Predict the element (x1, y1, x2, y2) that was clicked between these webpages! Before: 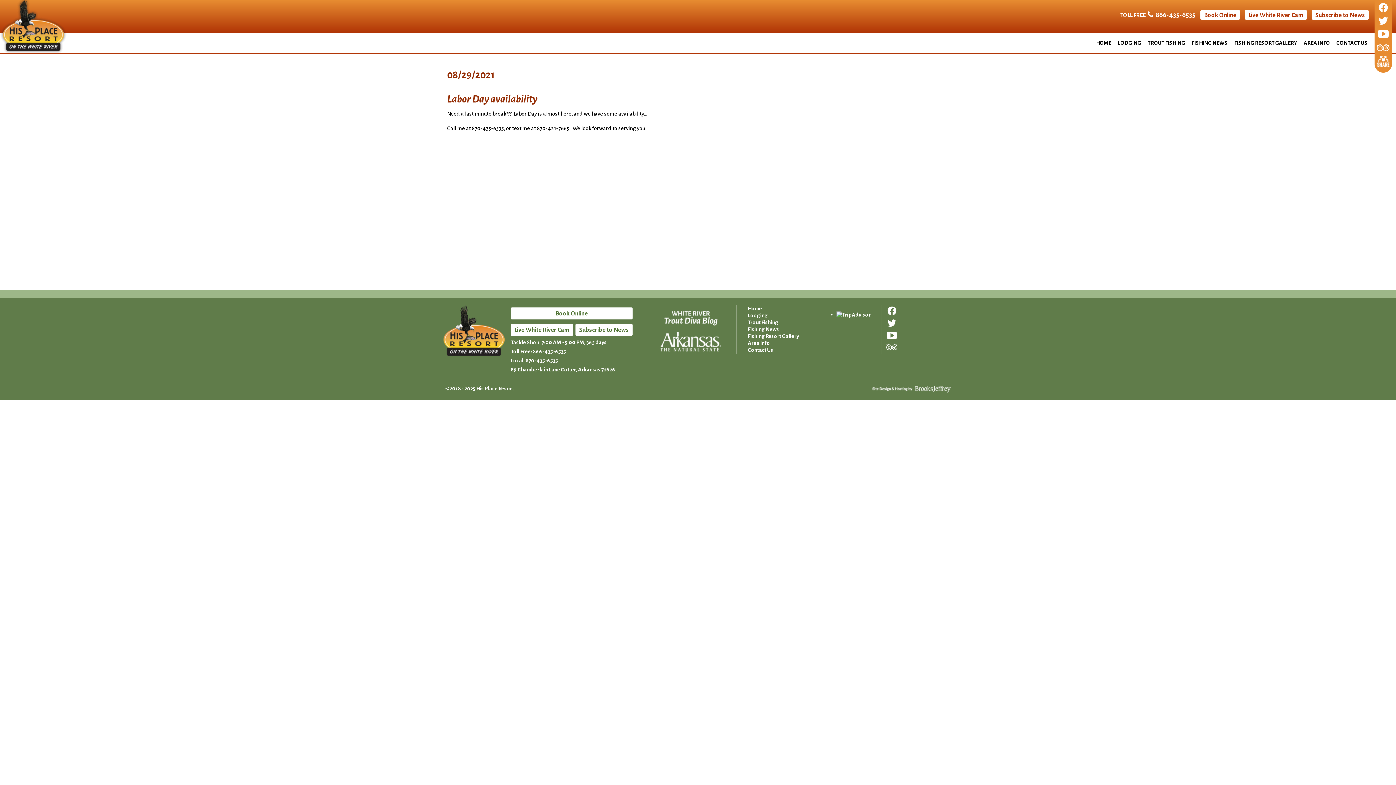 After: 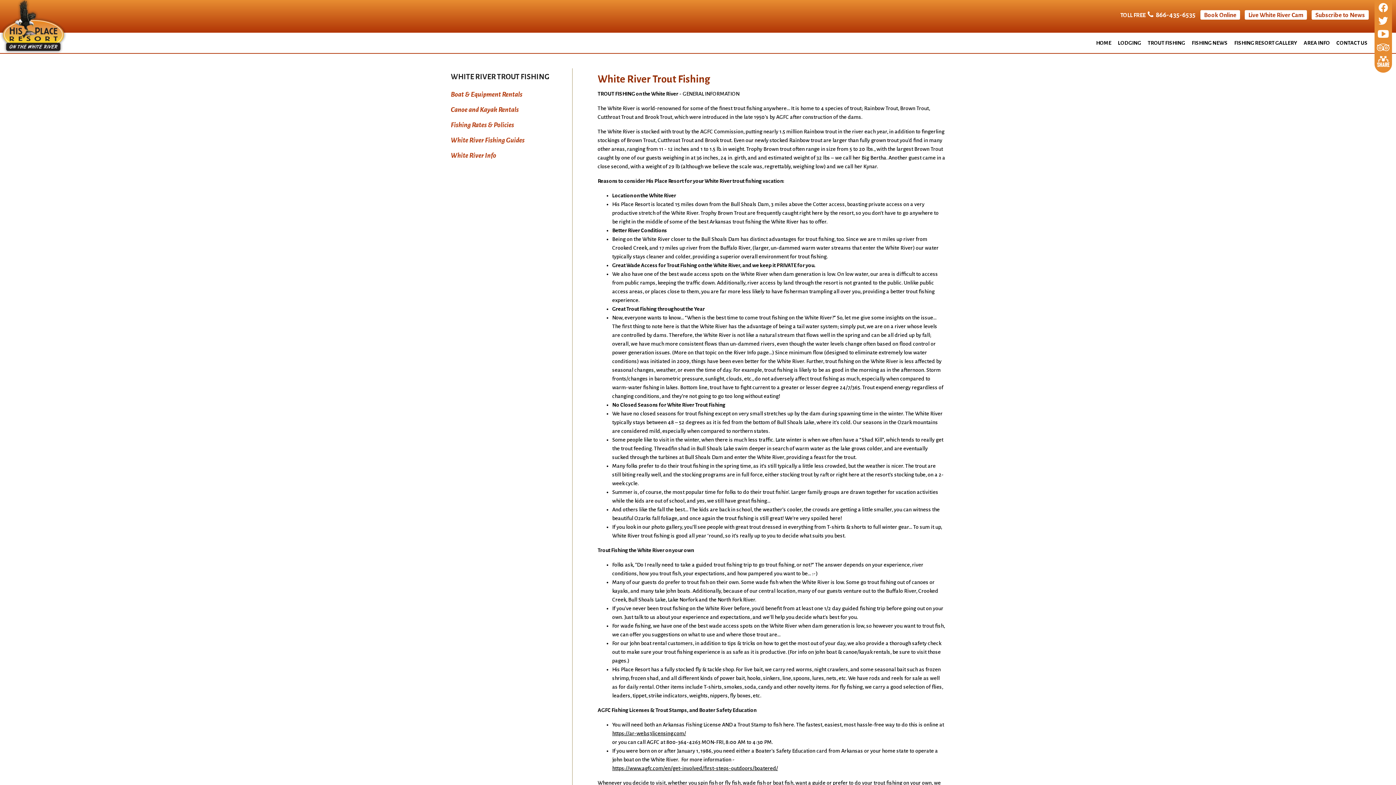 Action: bbox: (1148, 40, 1185, 45) label: TROUT FISHING